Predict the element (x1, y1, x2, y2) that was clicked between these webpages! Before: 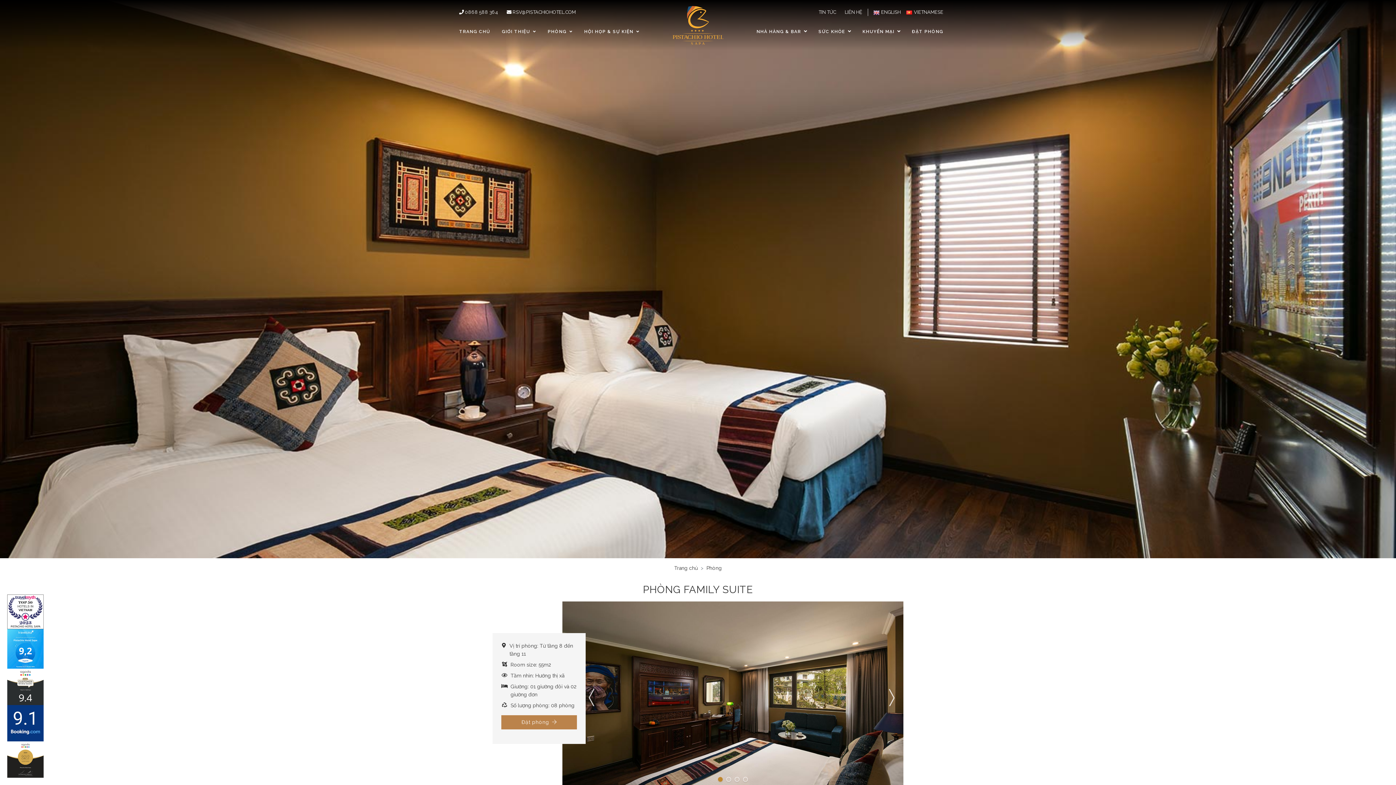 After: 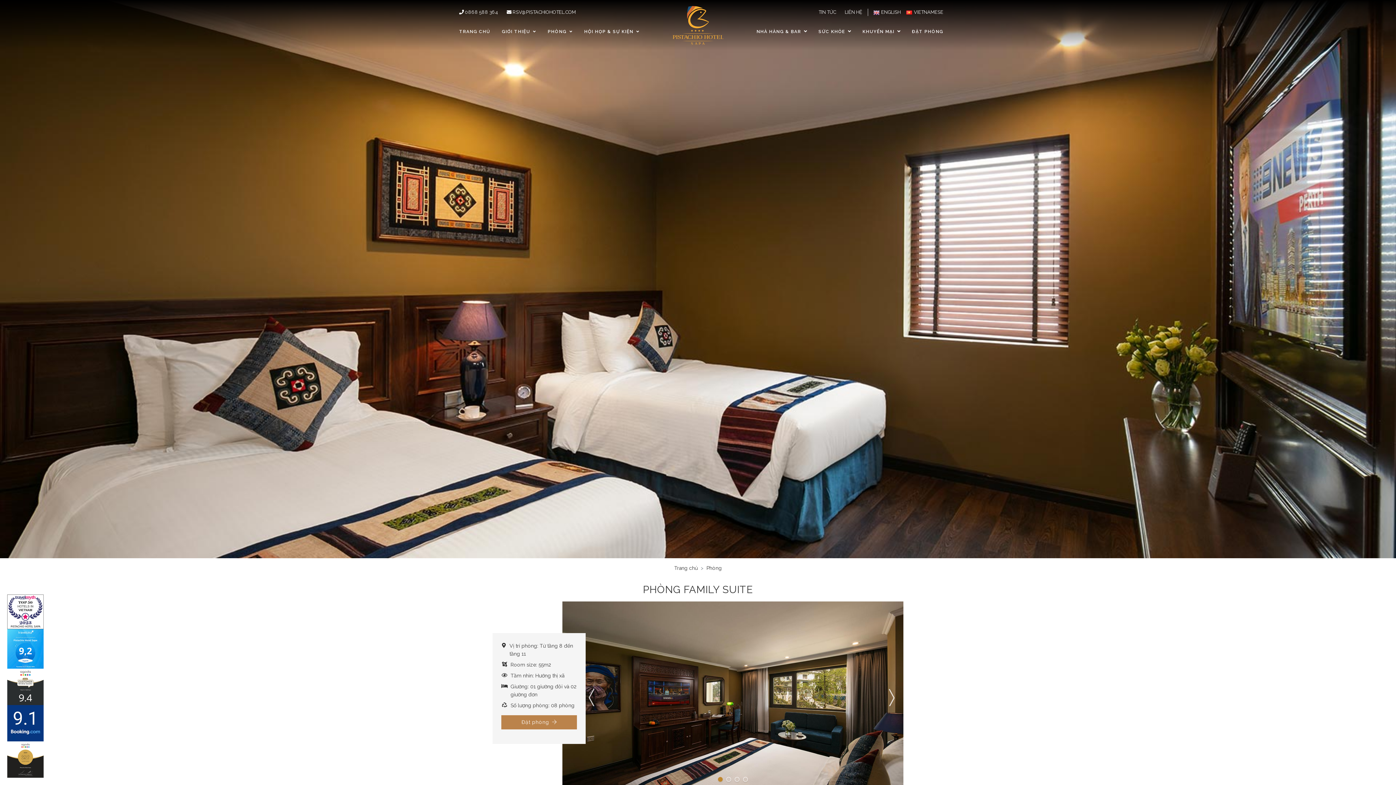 Action: bbox: (718, 777, 722, 782) label: 1 of 4